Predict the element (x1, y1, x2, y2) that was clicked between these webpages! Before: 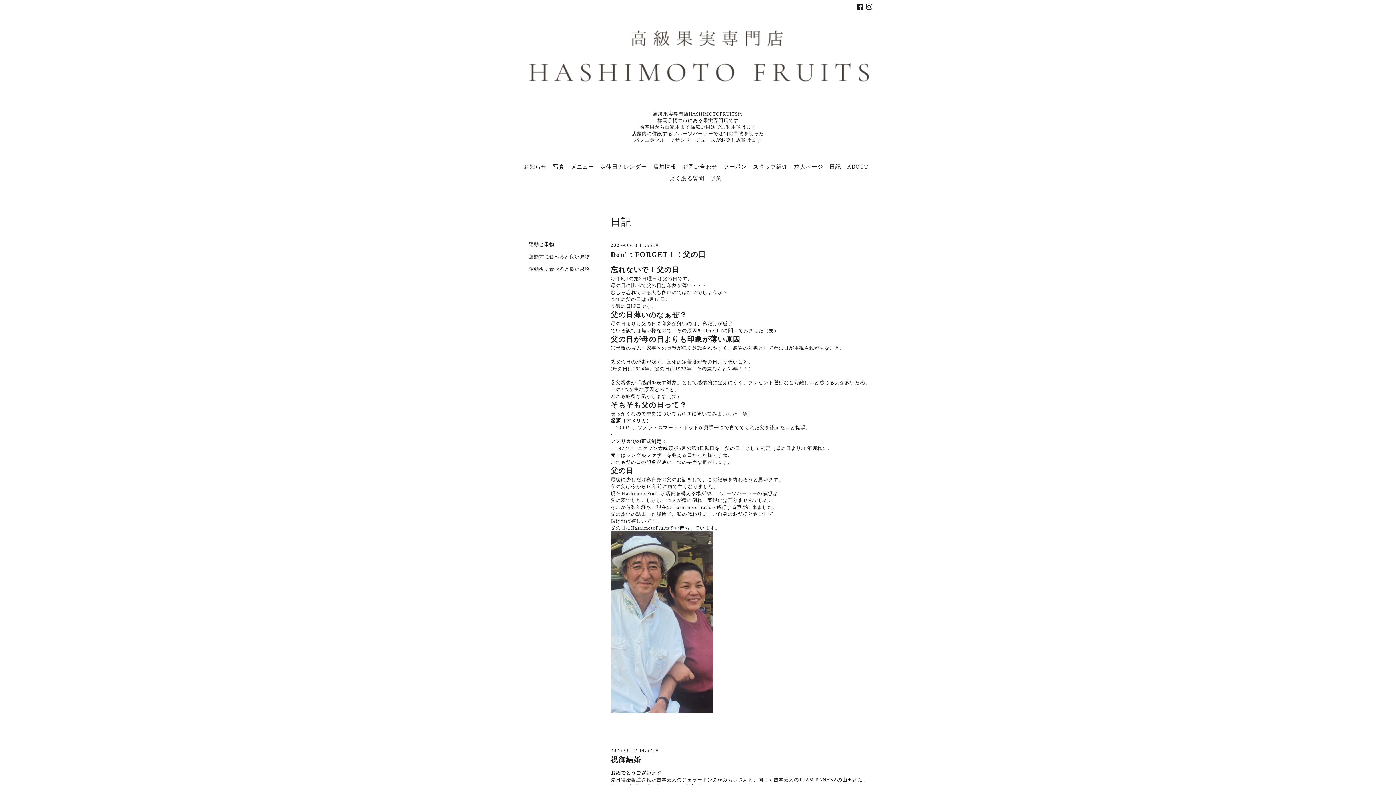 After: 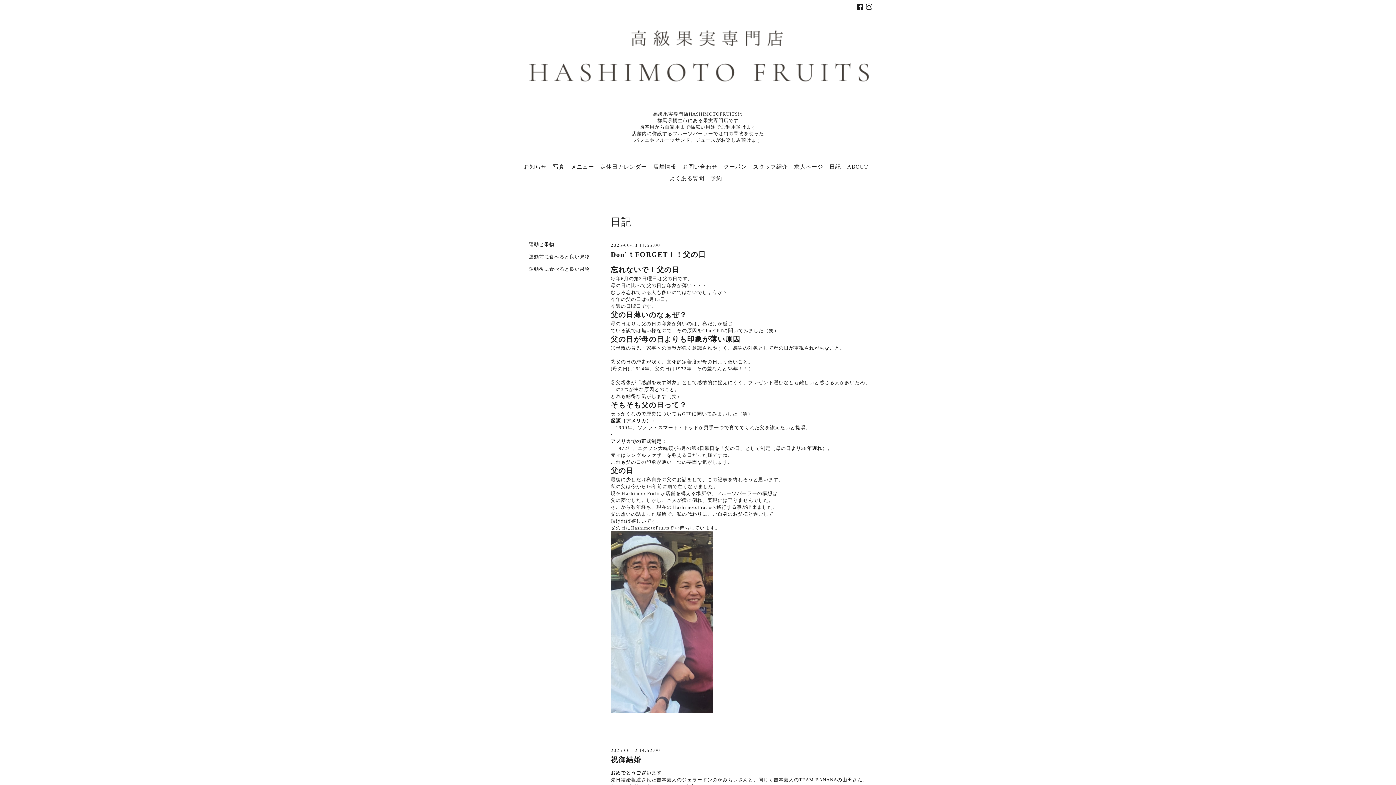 Action: label:   bbox: (857, 4, 866, 10)